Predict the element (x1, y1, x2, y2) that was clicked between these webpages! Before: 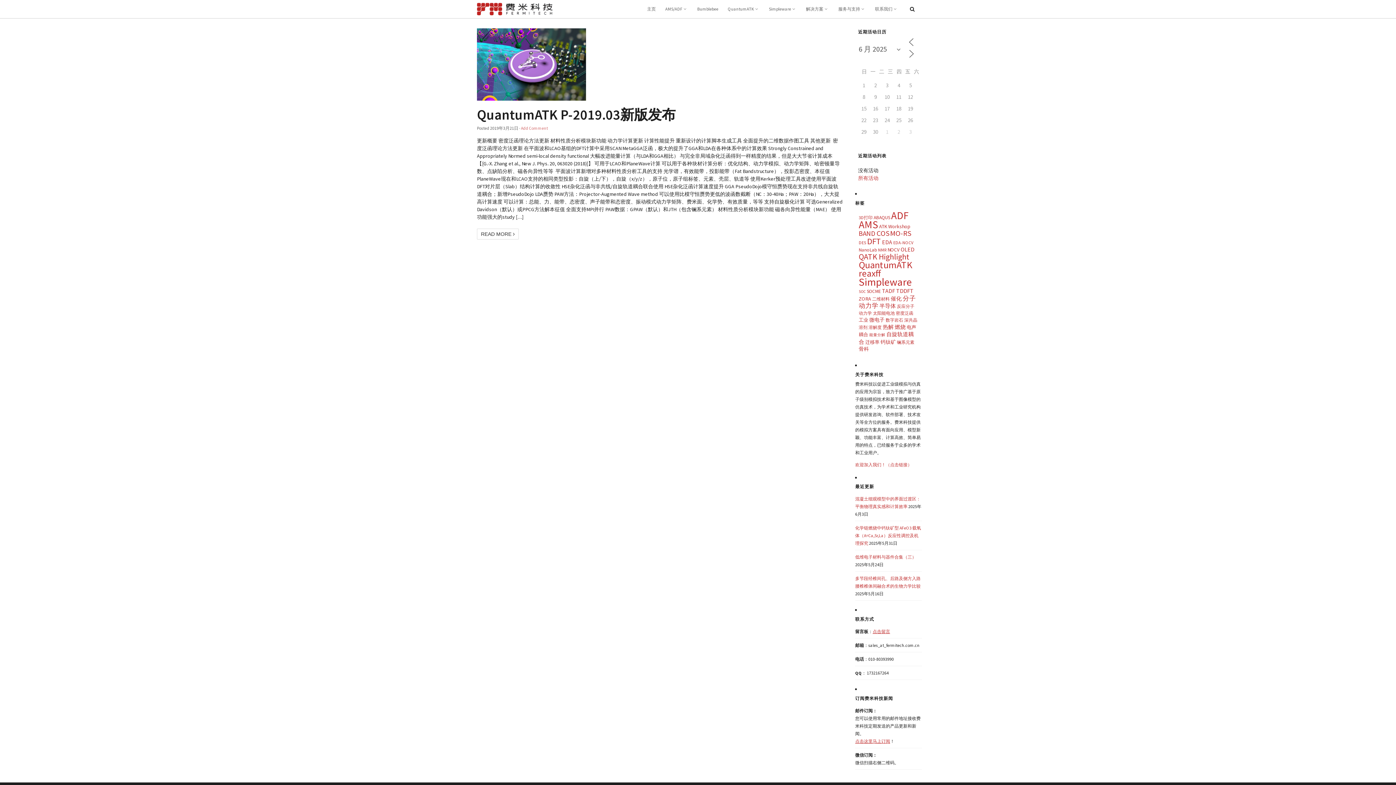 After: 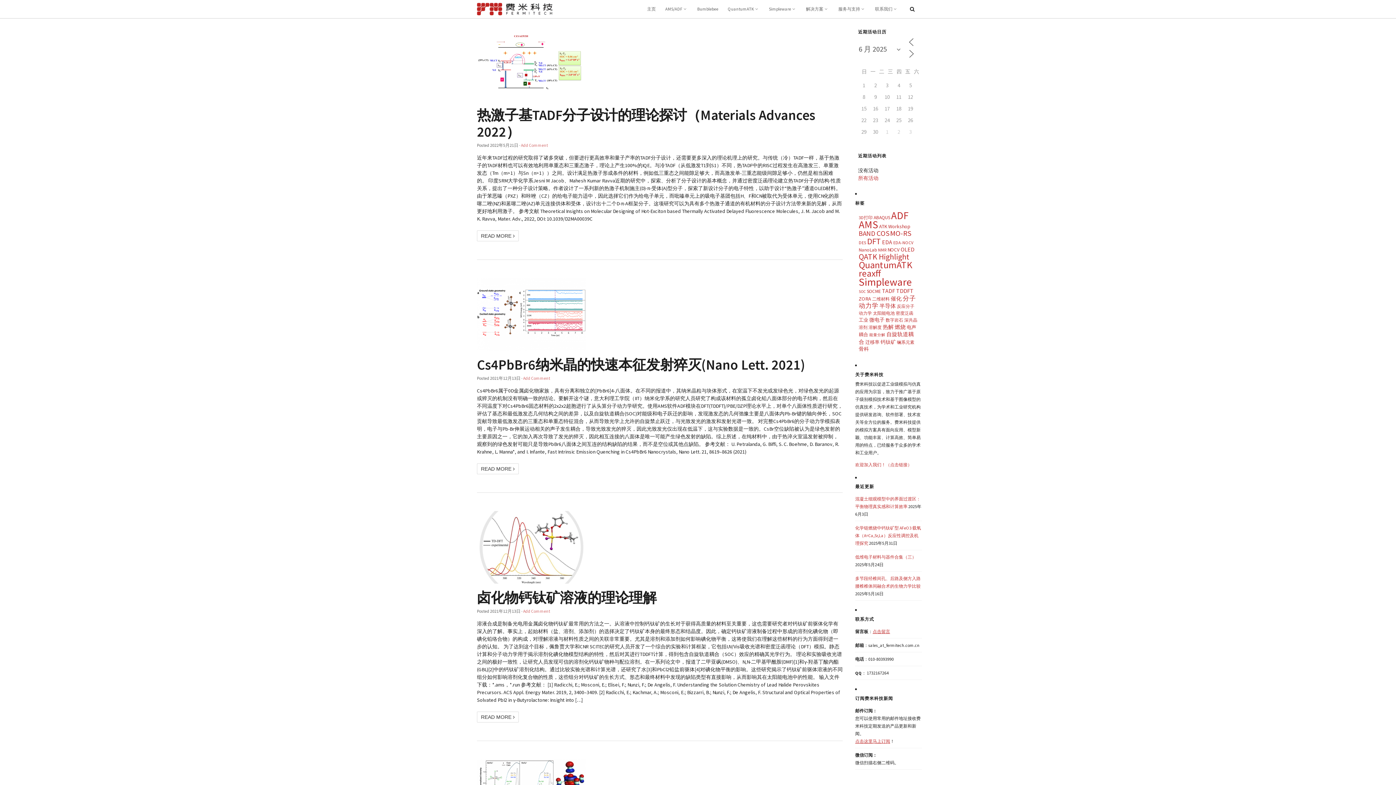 Action: bbox: (859, 289, 865, 294) label: SOC (4 项)